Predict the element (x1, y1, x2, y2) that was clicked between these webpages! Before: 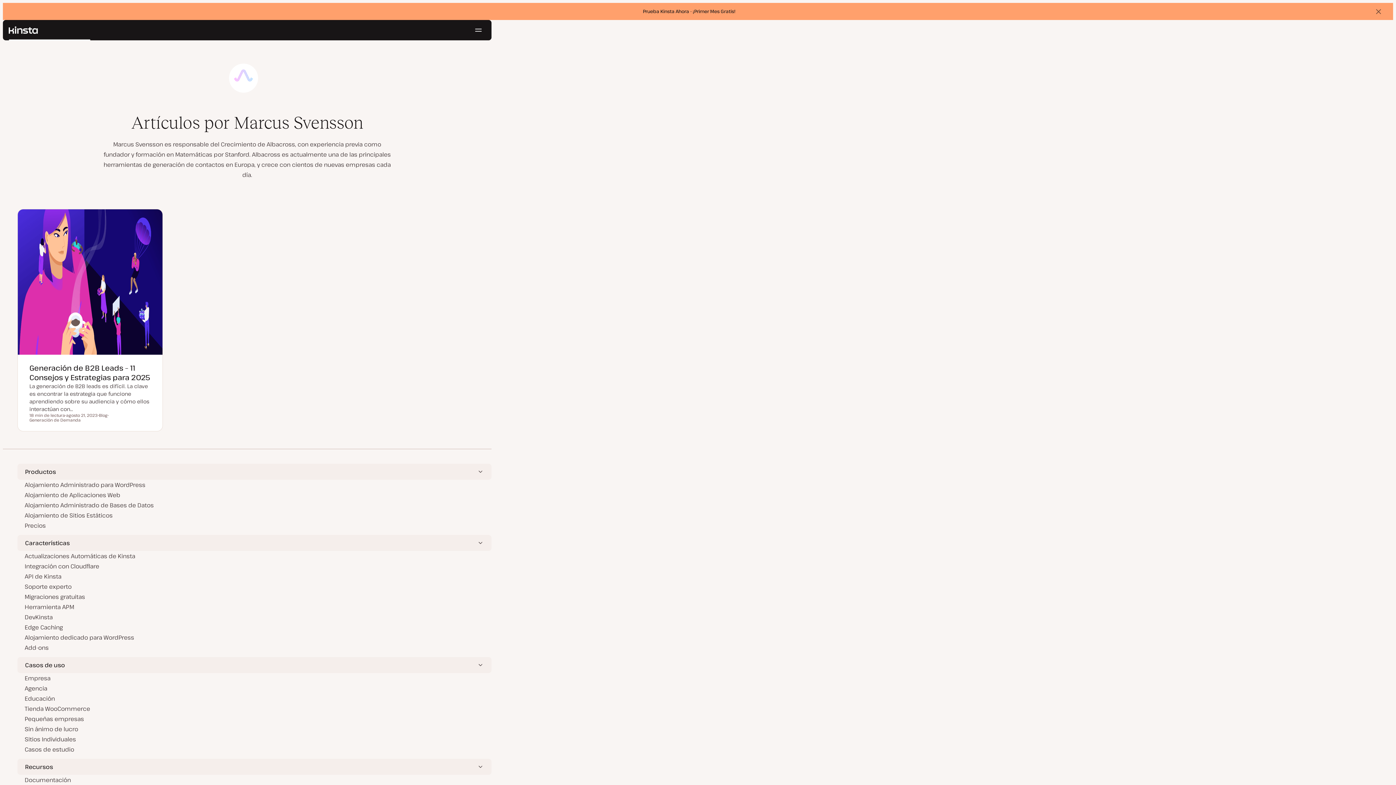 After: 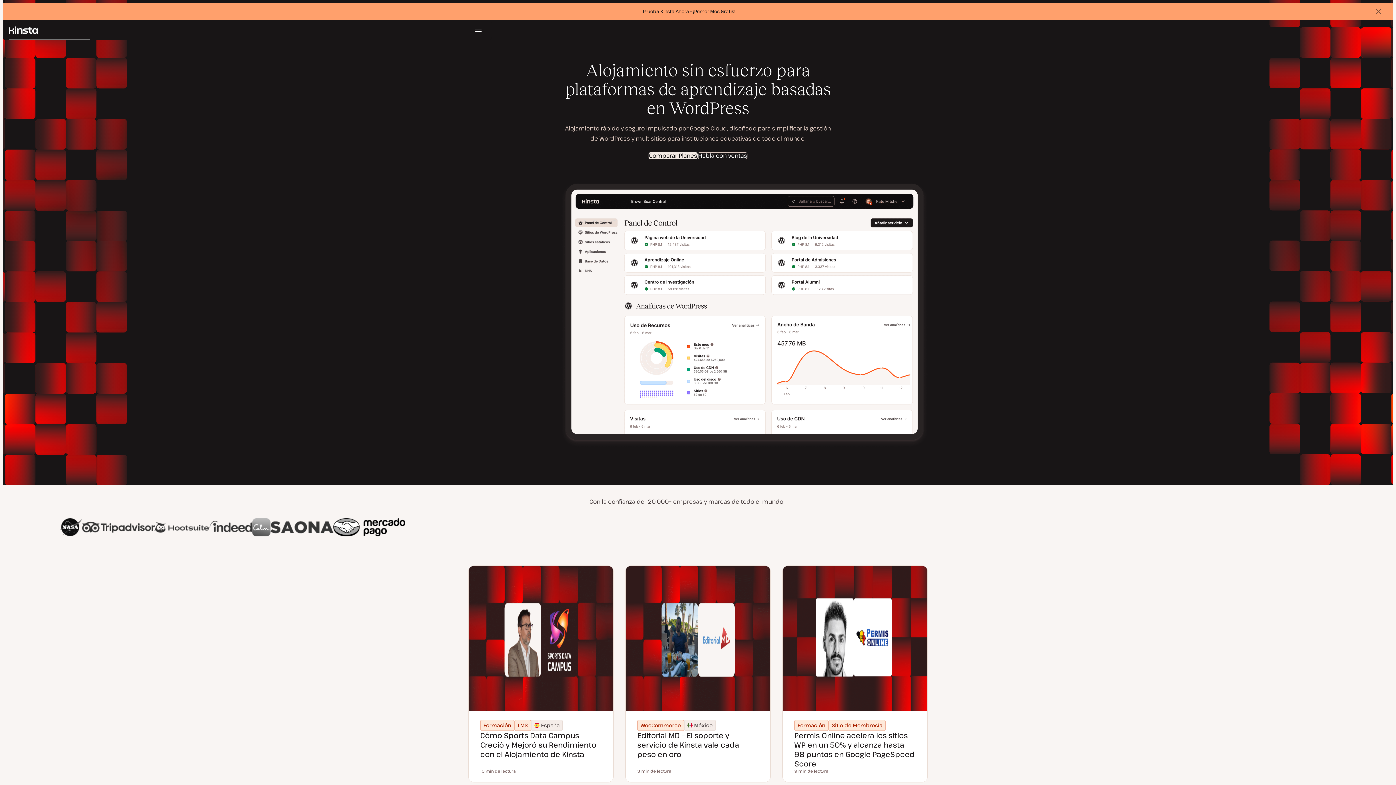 Action: bbox: (24, 693, 484, 704) label: Educación